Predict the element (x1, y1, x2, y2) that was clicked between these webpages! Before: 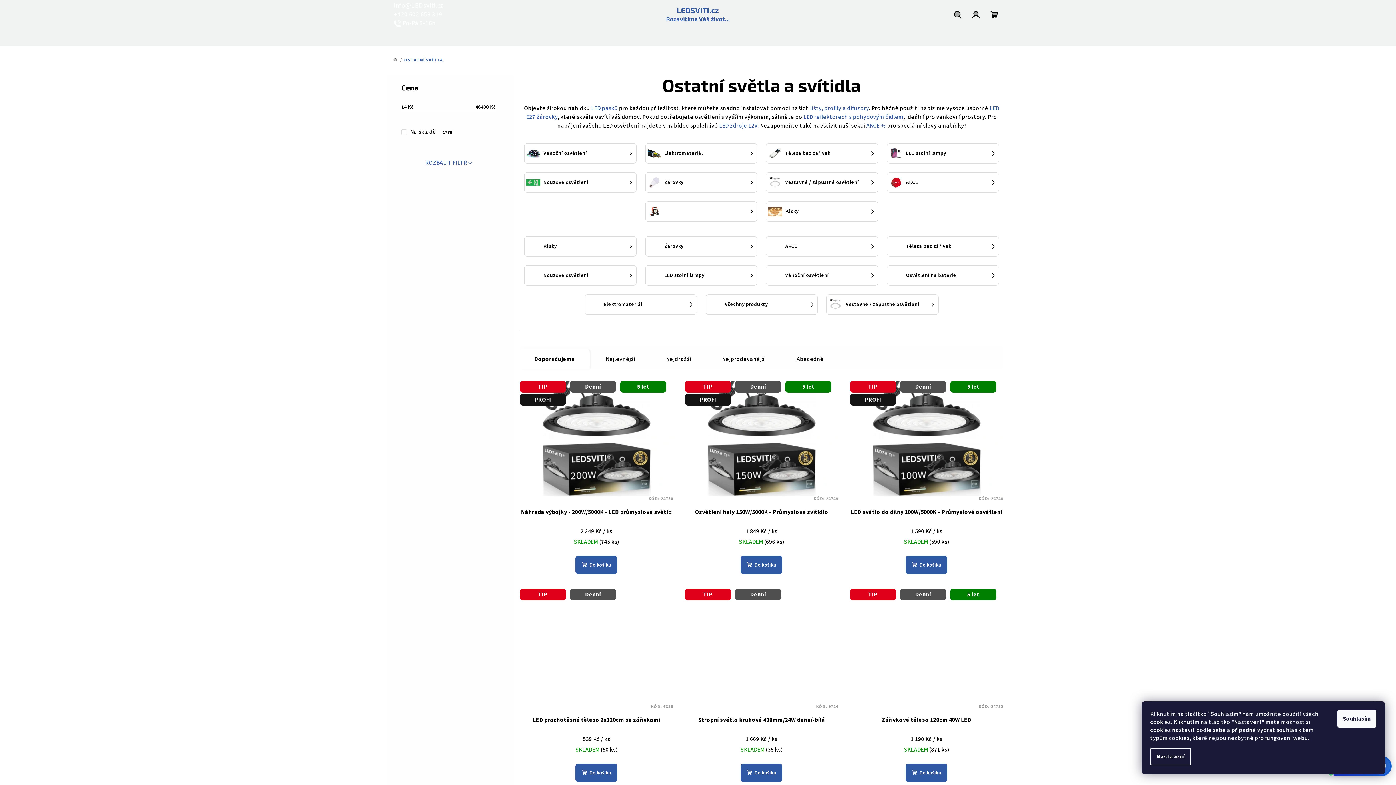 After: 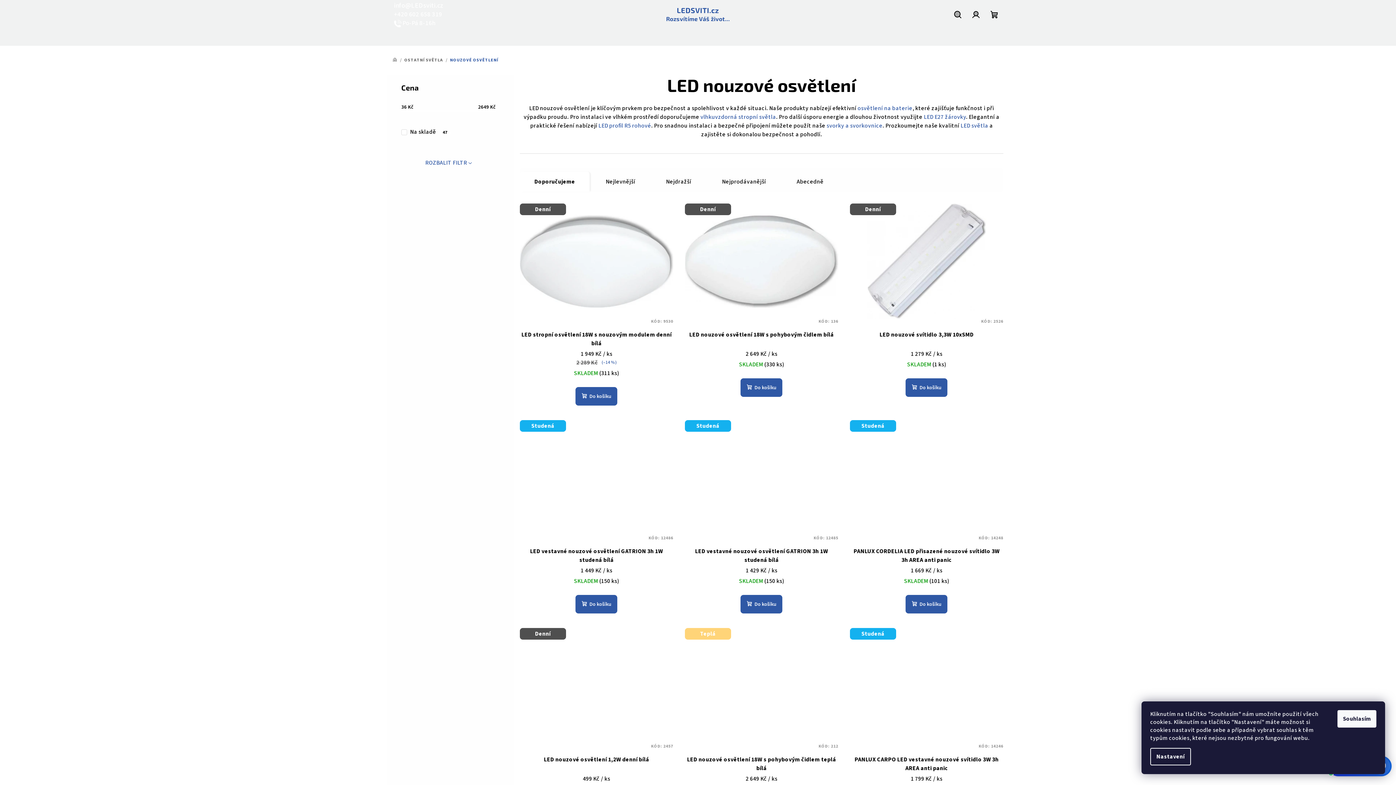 Action: label: Nouzové osvětlení bbox: (524, 172, 636, 192)